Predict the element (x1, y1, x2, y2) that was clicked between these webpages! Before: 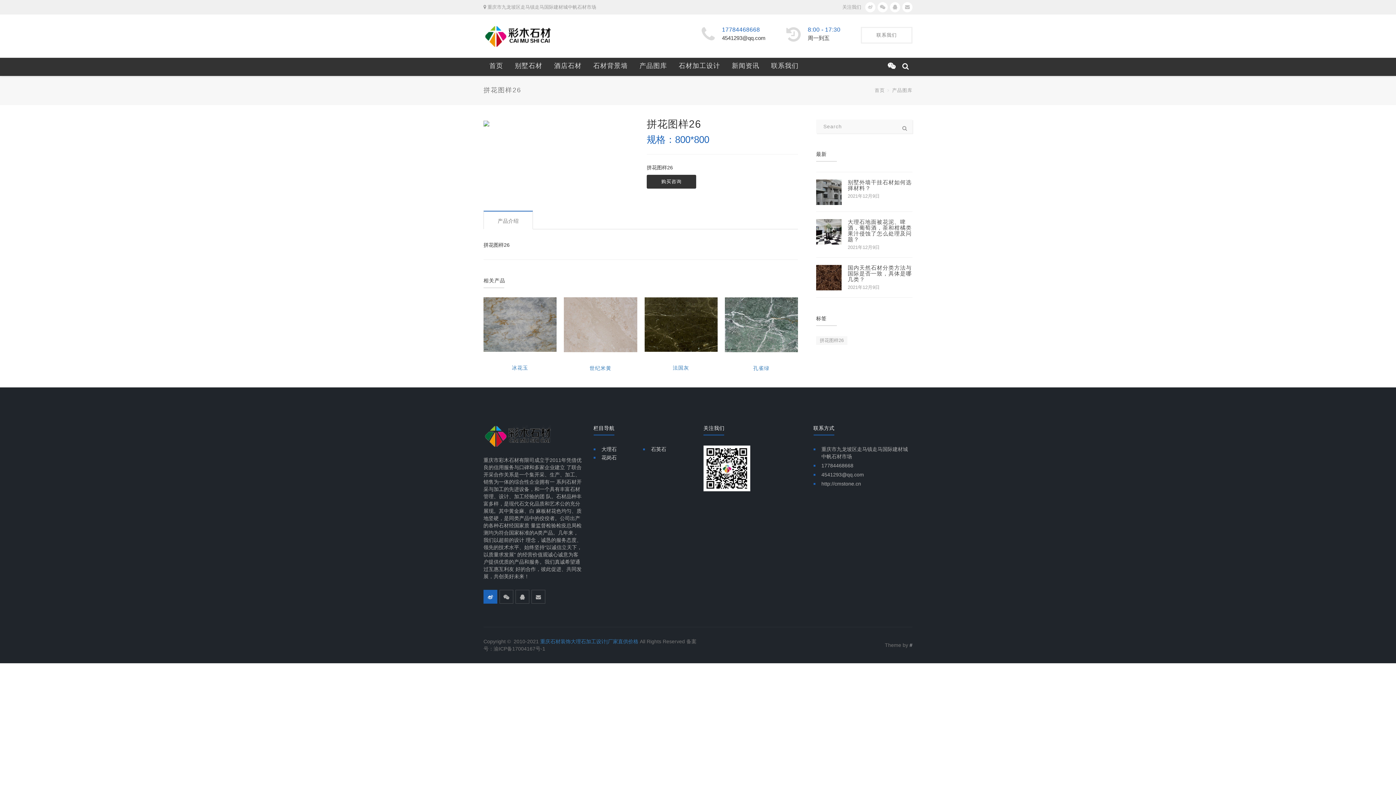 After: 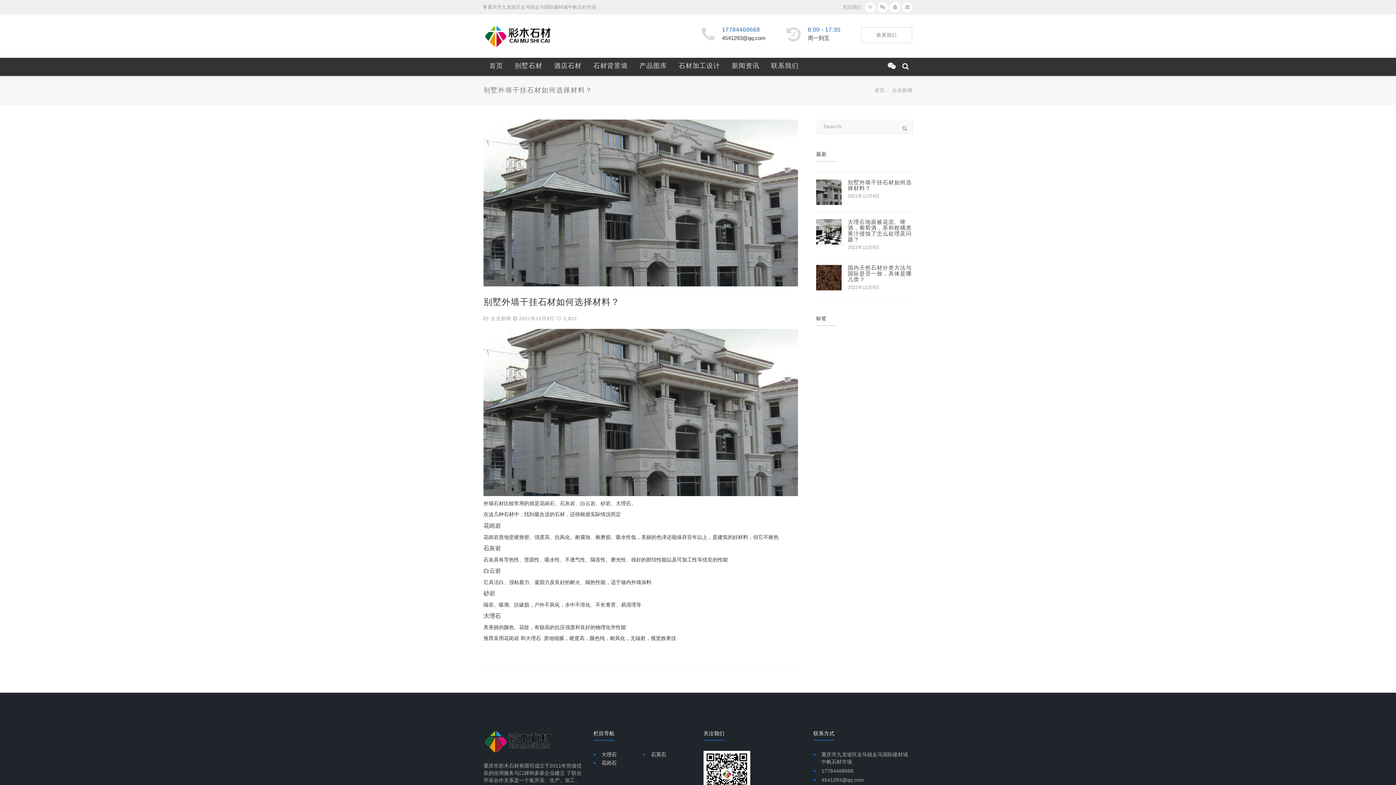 Action: bbox: (847, 179, 911, 191) label: 别墅外墙干挂石材如何选择材料？